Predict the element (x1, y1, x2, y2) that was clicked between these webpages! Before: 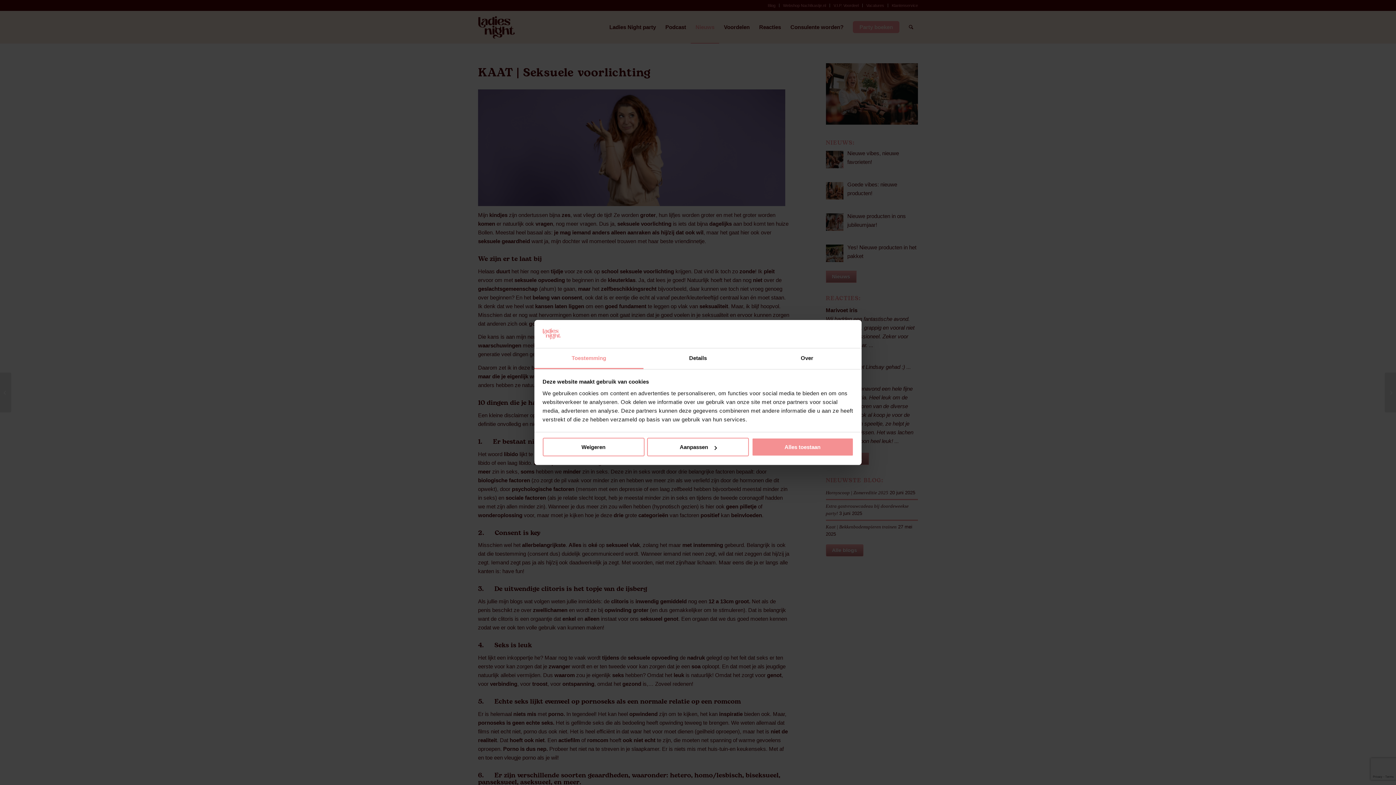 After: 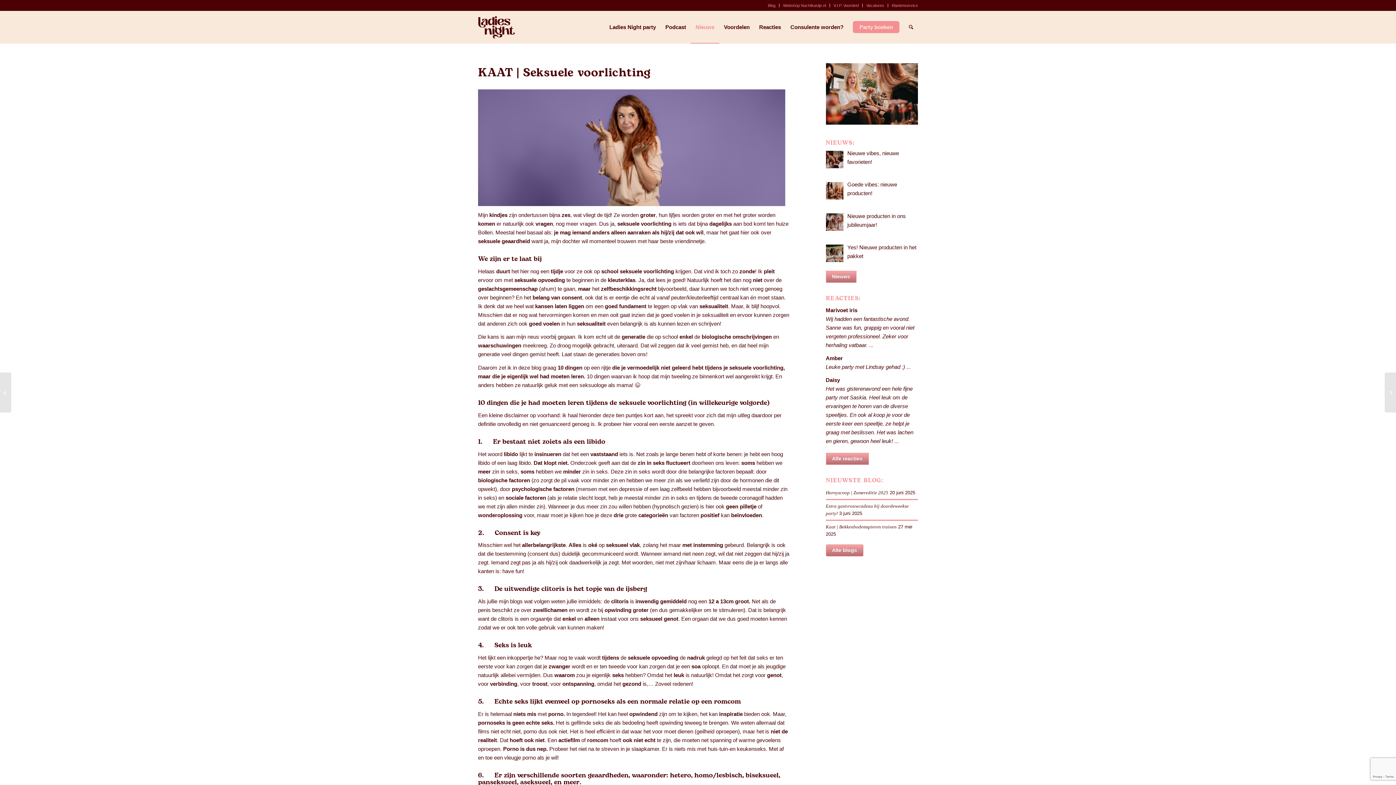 Action: bbox: (751, 438, 853, 456) label: Alles toestaan